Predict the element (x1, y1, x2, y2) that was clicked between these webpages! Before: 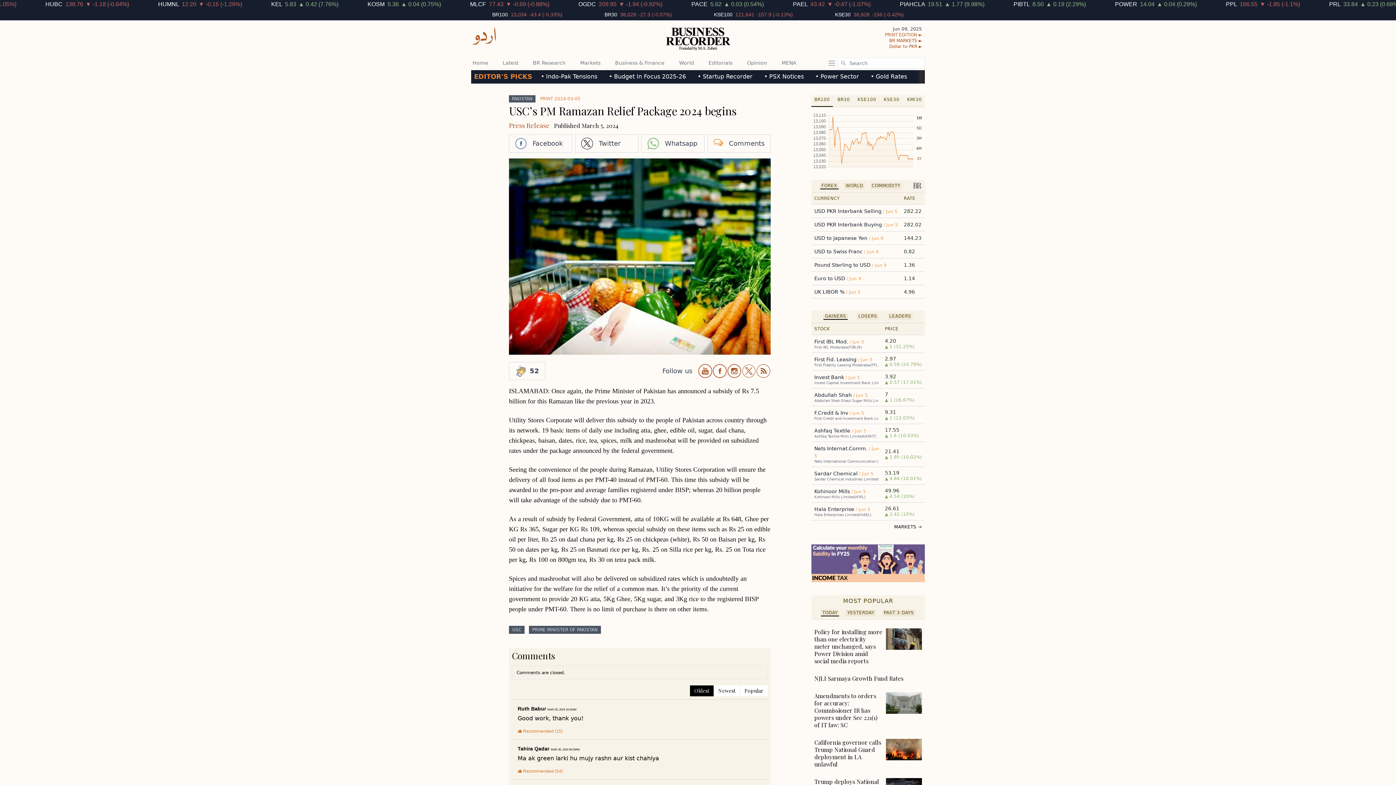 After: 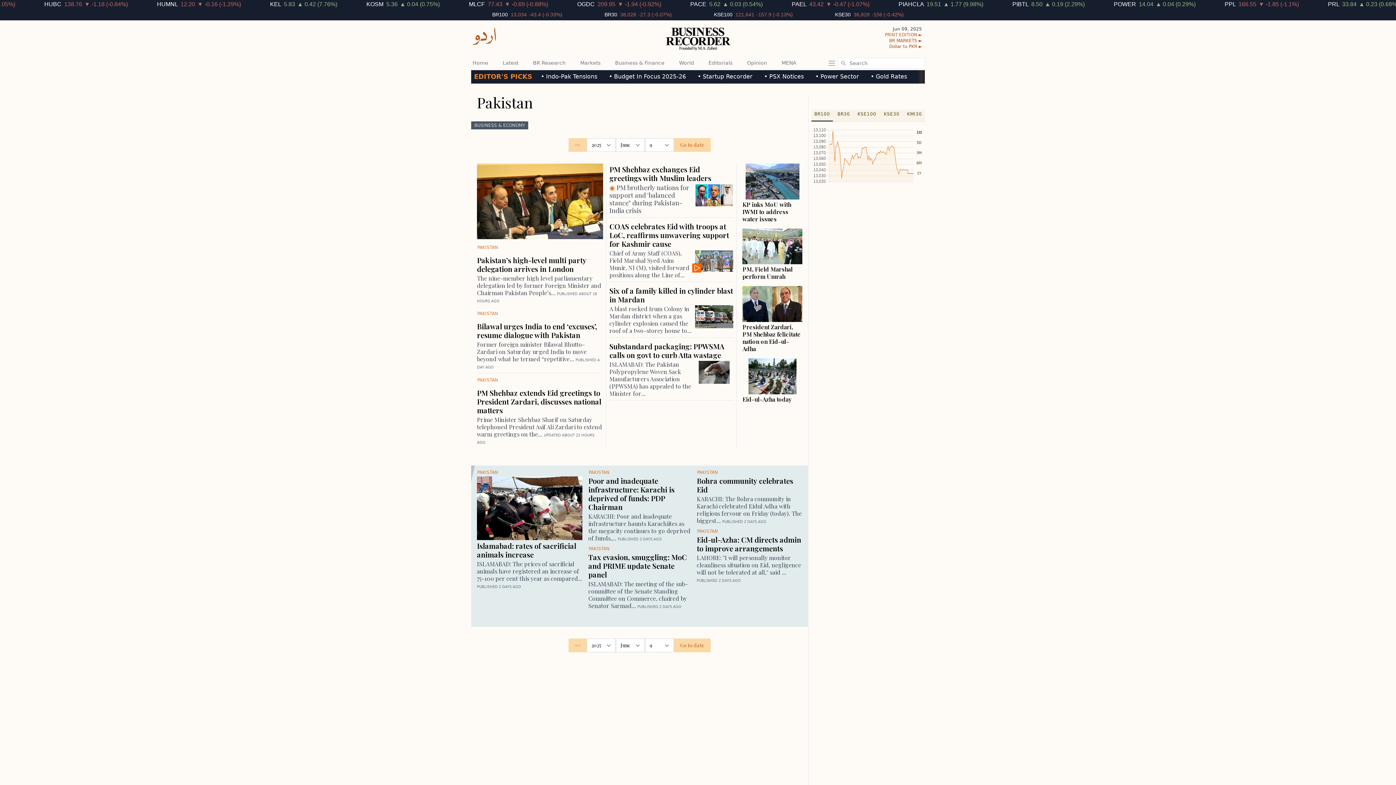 Action: label: PAKISTAN bbox: (512, 96, 532, 101)